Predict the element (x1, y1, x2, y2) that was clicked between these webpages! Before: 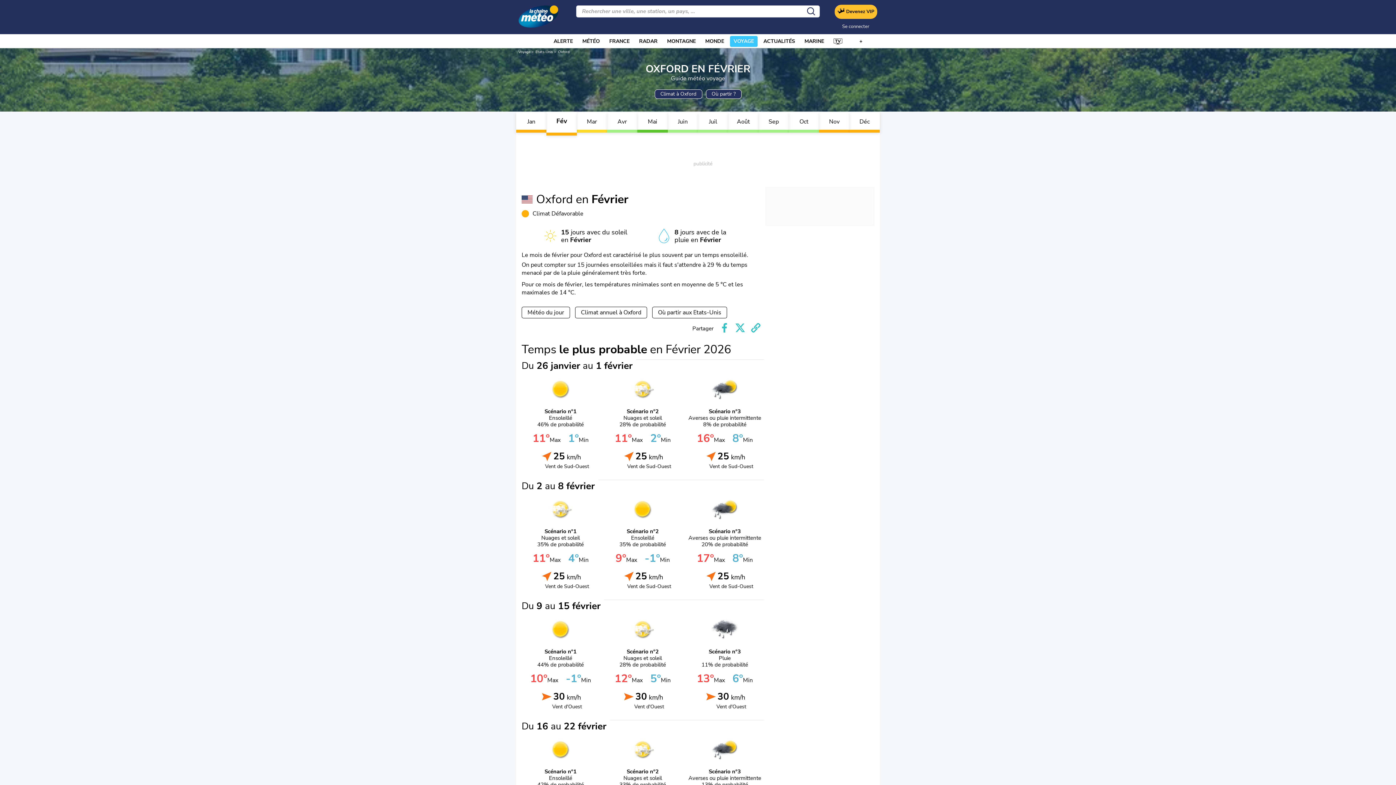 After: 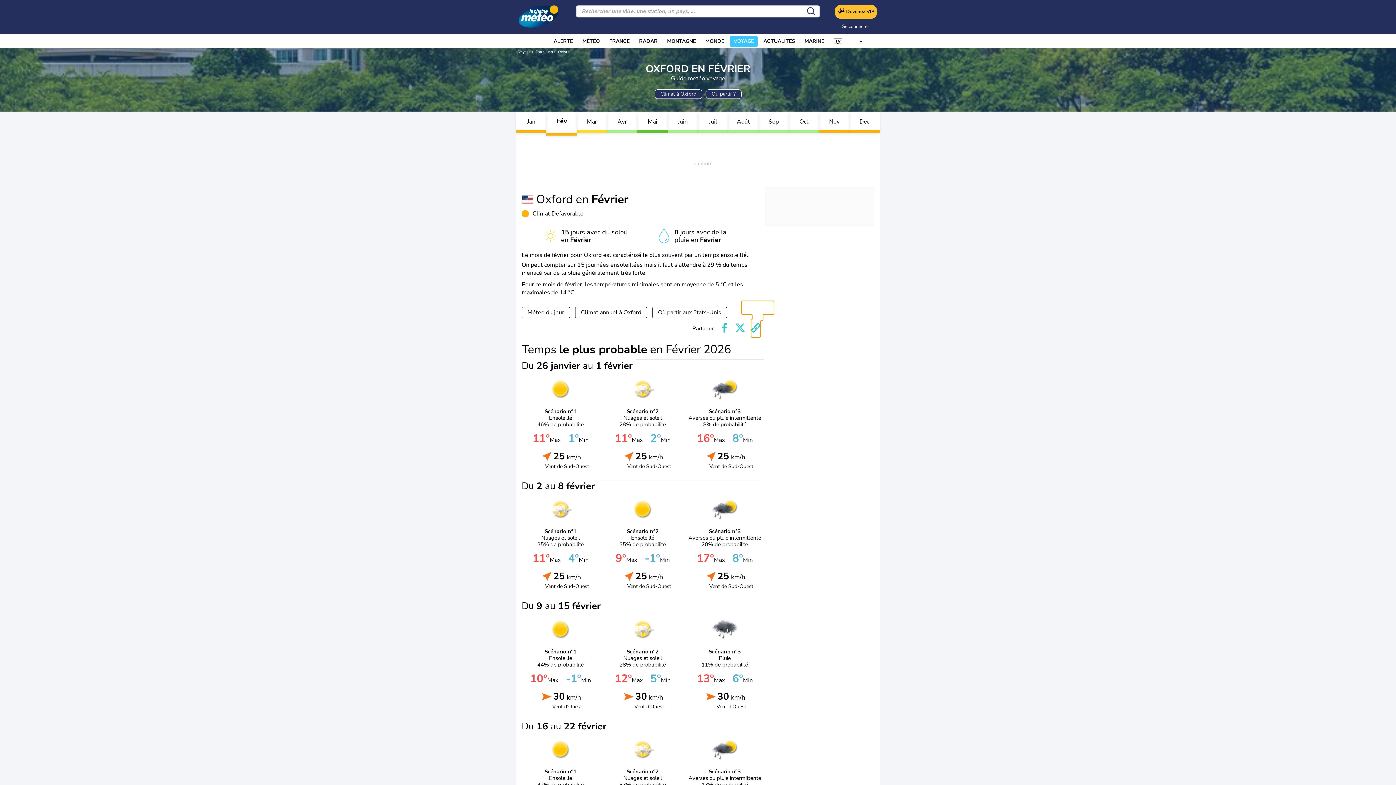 Action: label: Partager link bbox: (751, 320, 760, 337)